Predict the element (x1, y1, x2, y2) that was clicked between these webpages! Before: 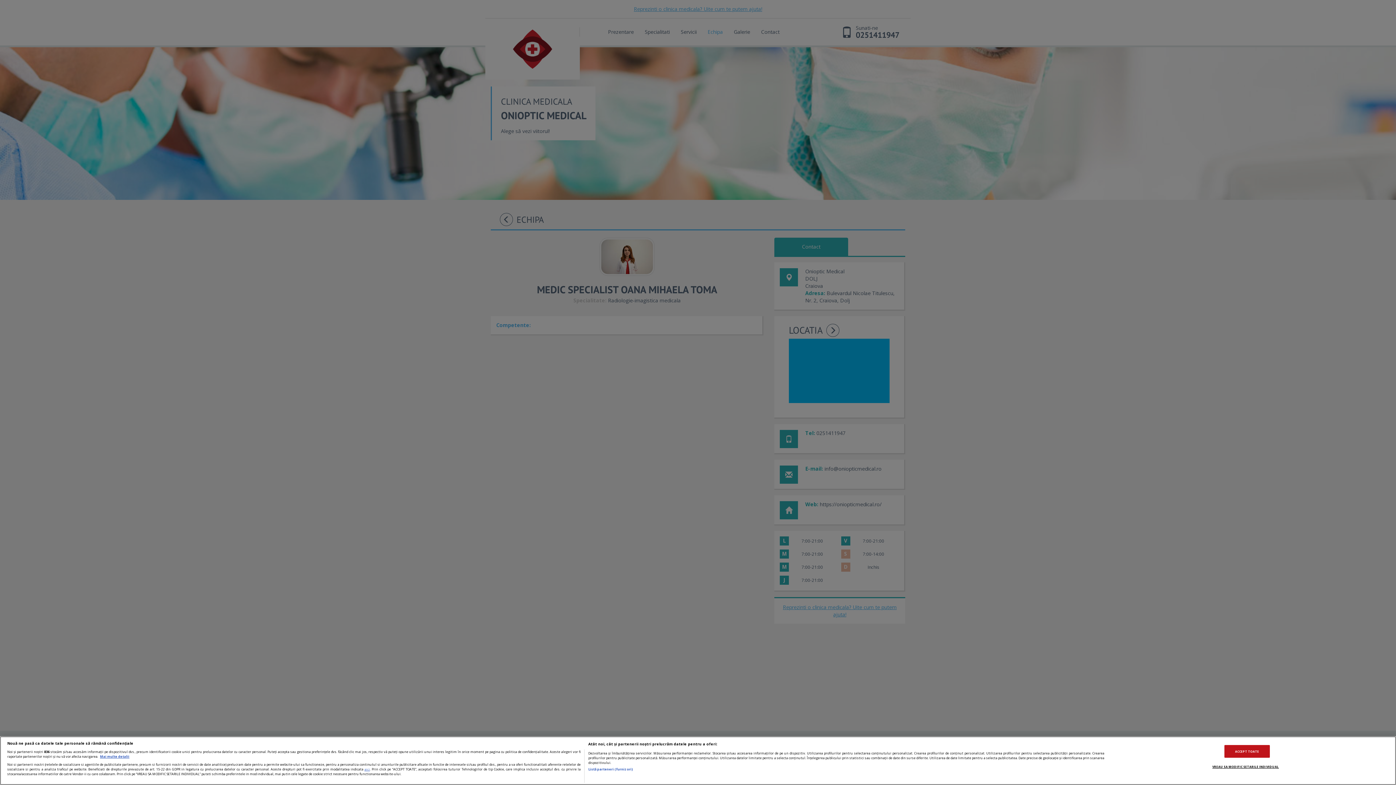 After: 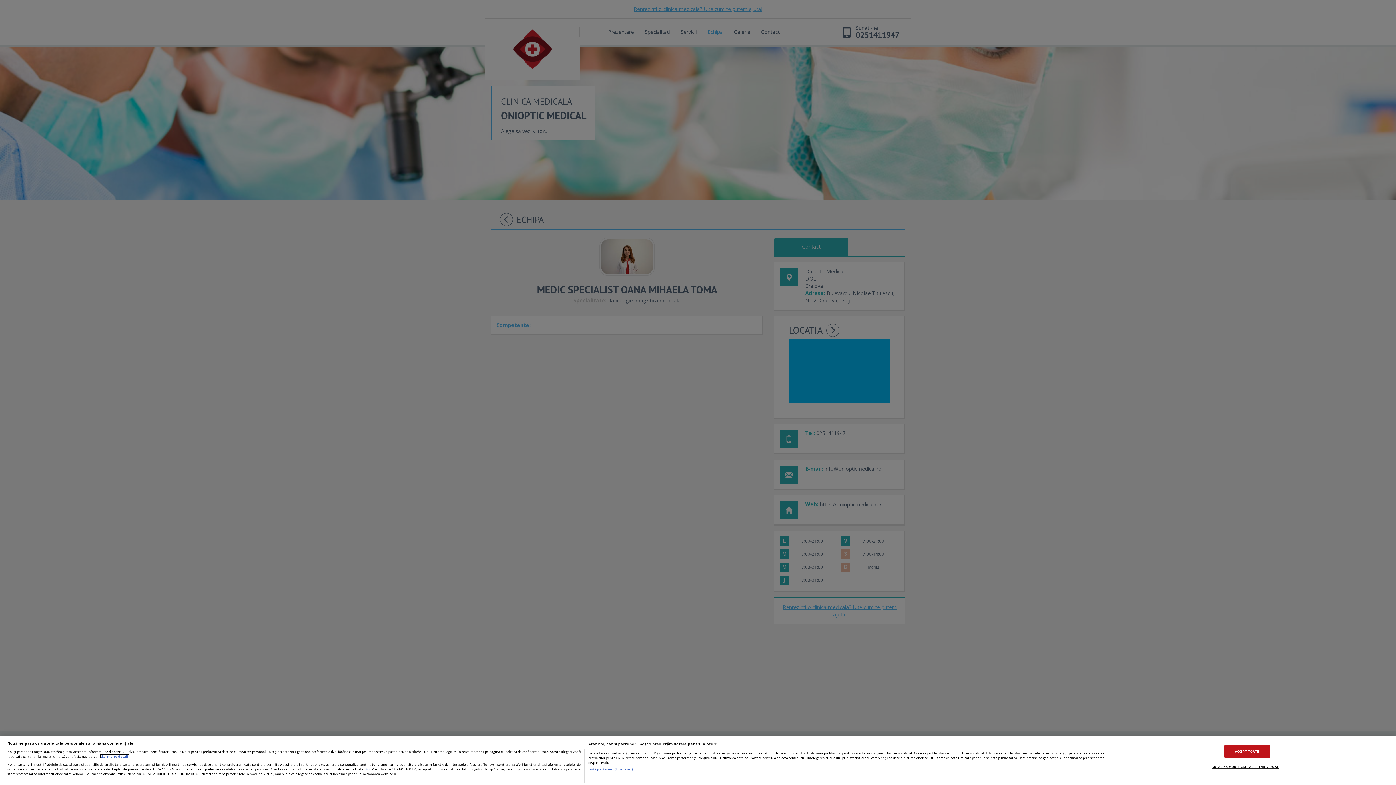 Action: bbox: (100, 754, 129, 759) label: Mai multe informații despre confidențialitatea datelor dvs., se deschide într-o fereastră nouă